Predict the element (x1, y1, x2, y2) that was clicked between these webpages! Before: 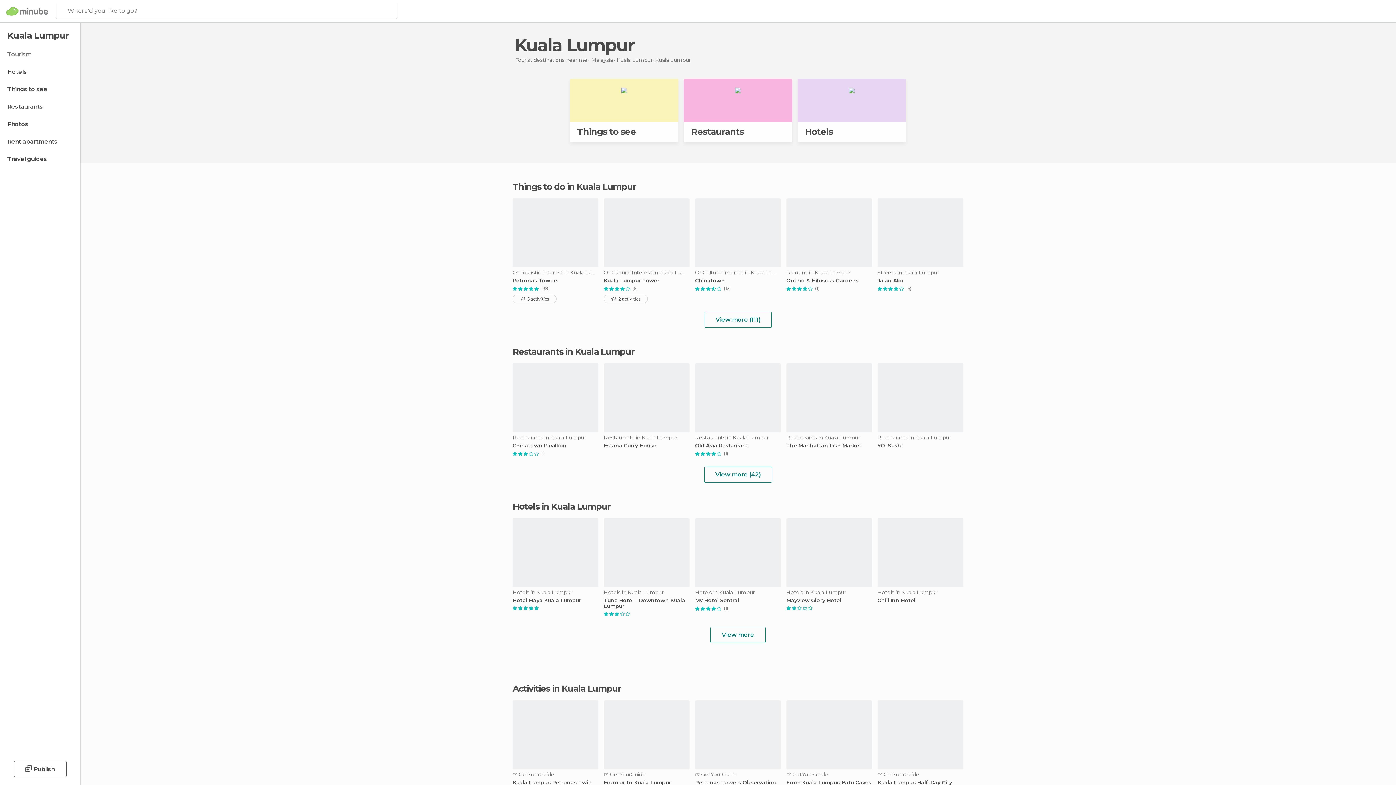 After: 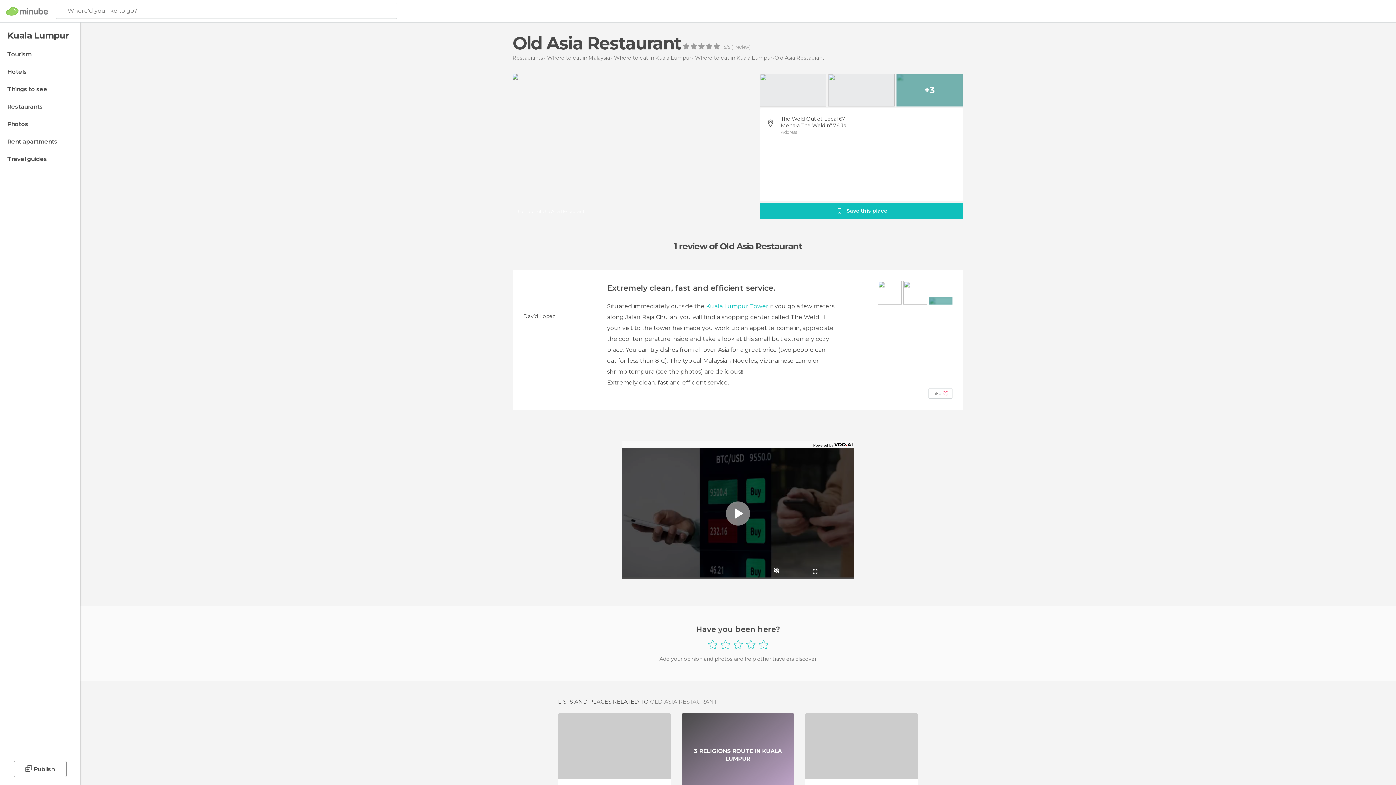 Action: label: Old Asia Restaurant bbox: (695, 442, 781, 448)